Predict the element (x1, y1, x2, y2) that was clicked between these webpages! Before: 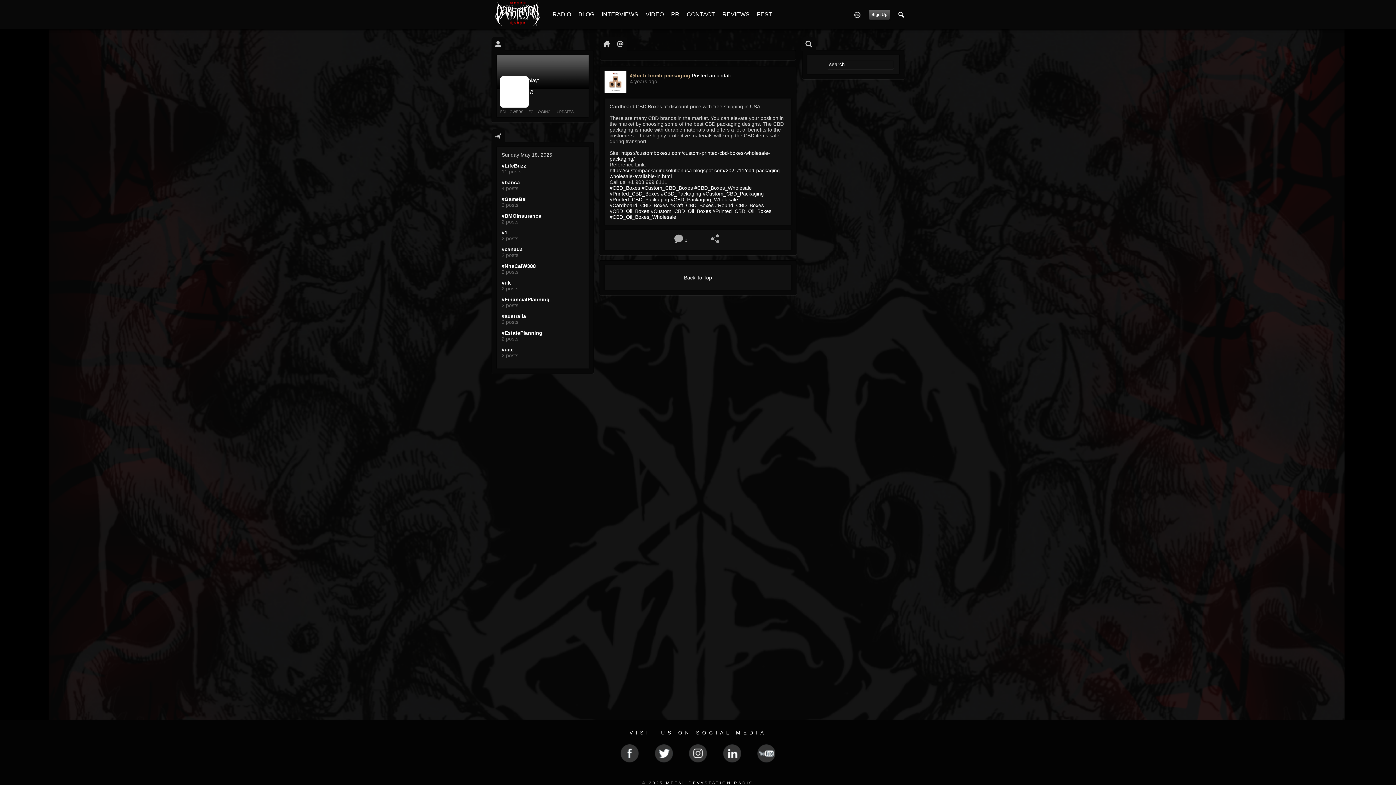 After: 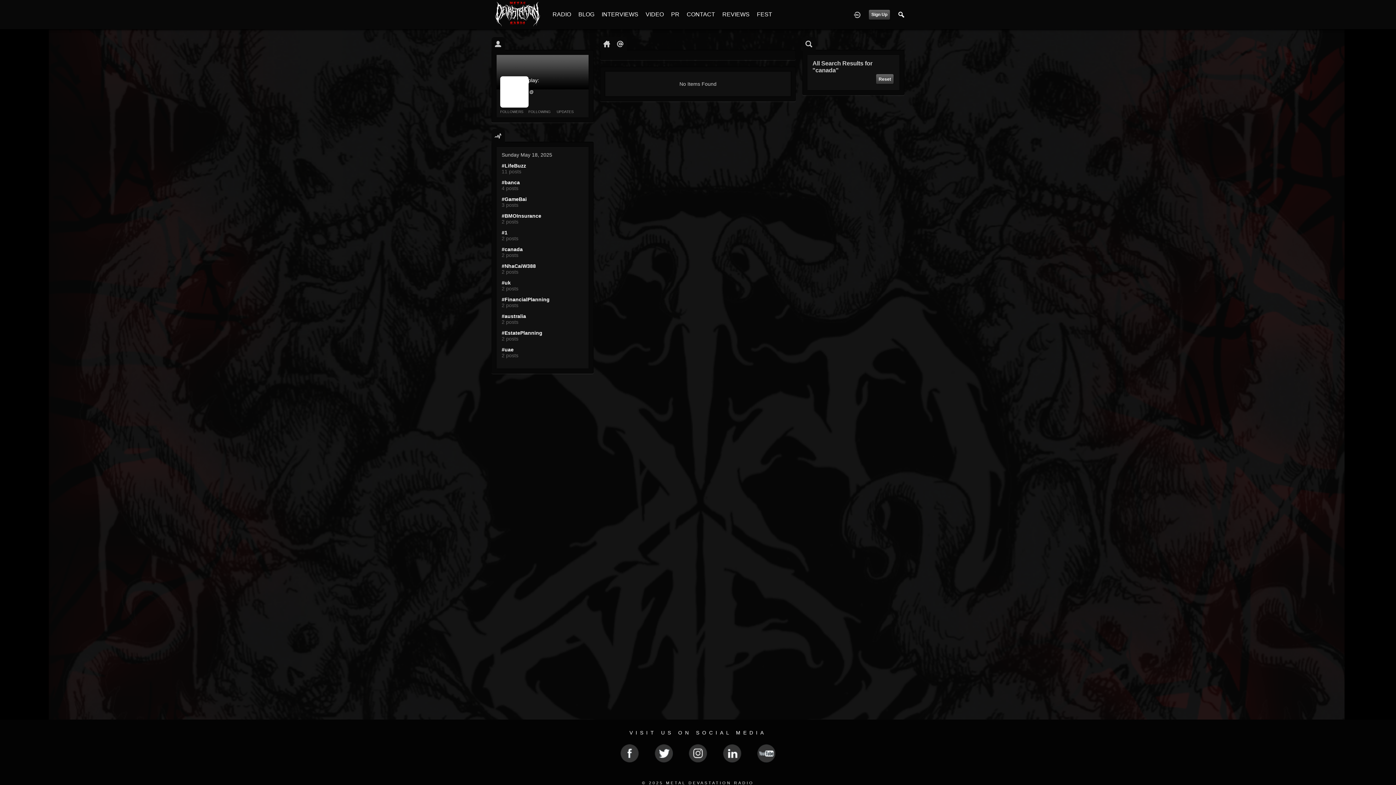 Action: label: #canada bbox: (501, 246, 583, 252)